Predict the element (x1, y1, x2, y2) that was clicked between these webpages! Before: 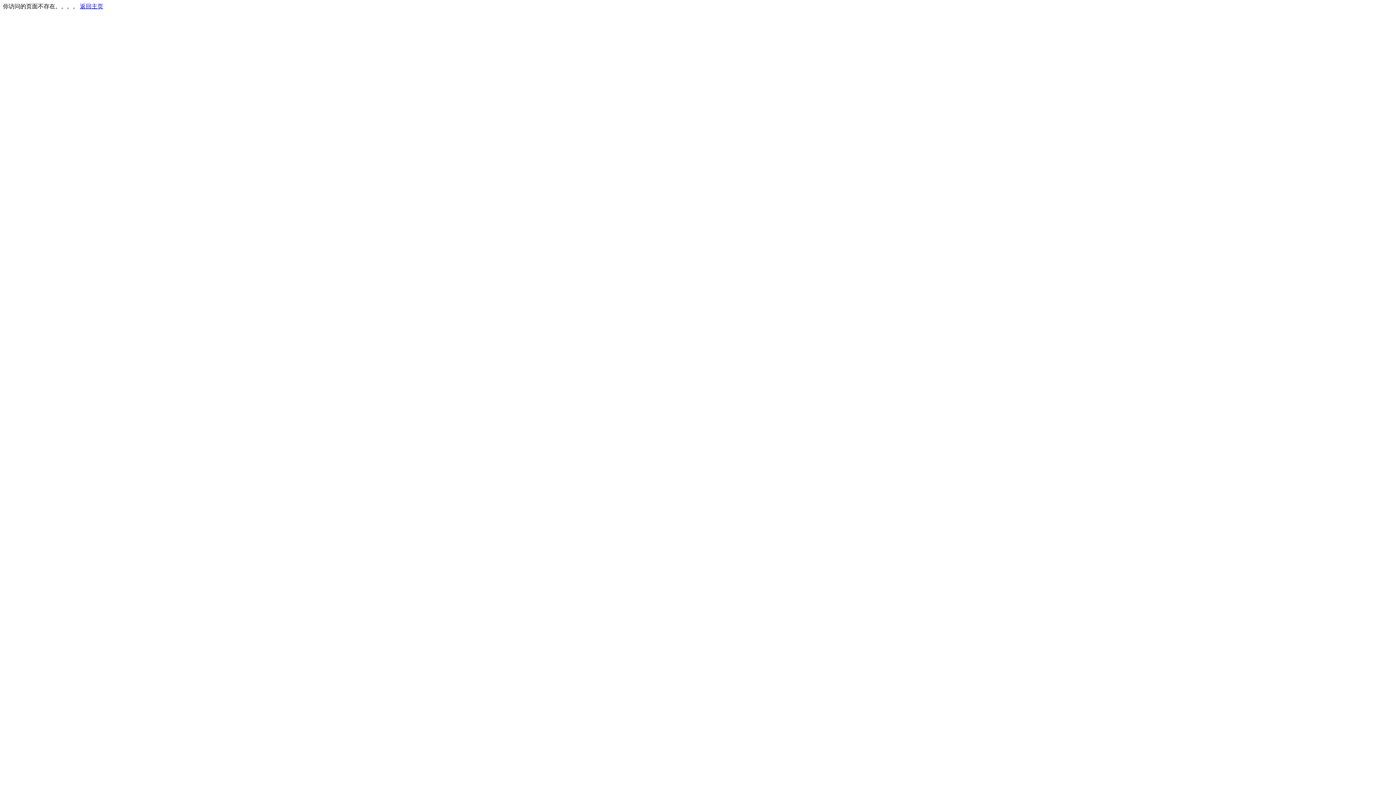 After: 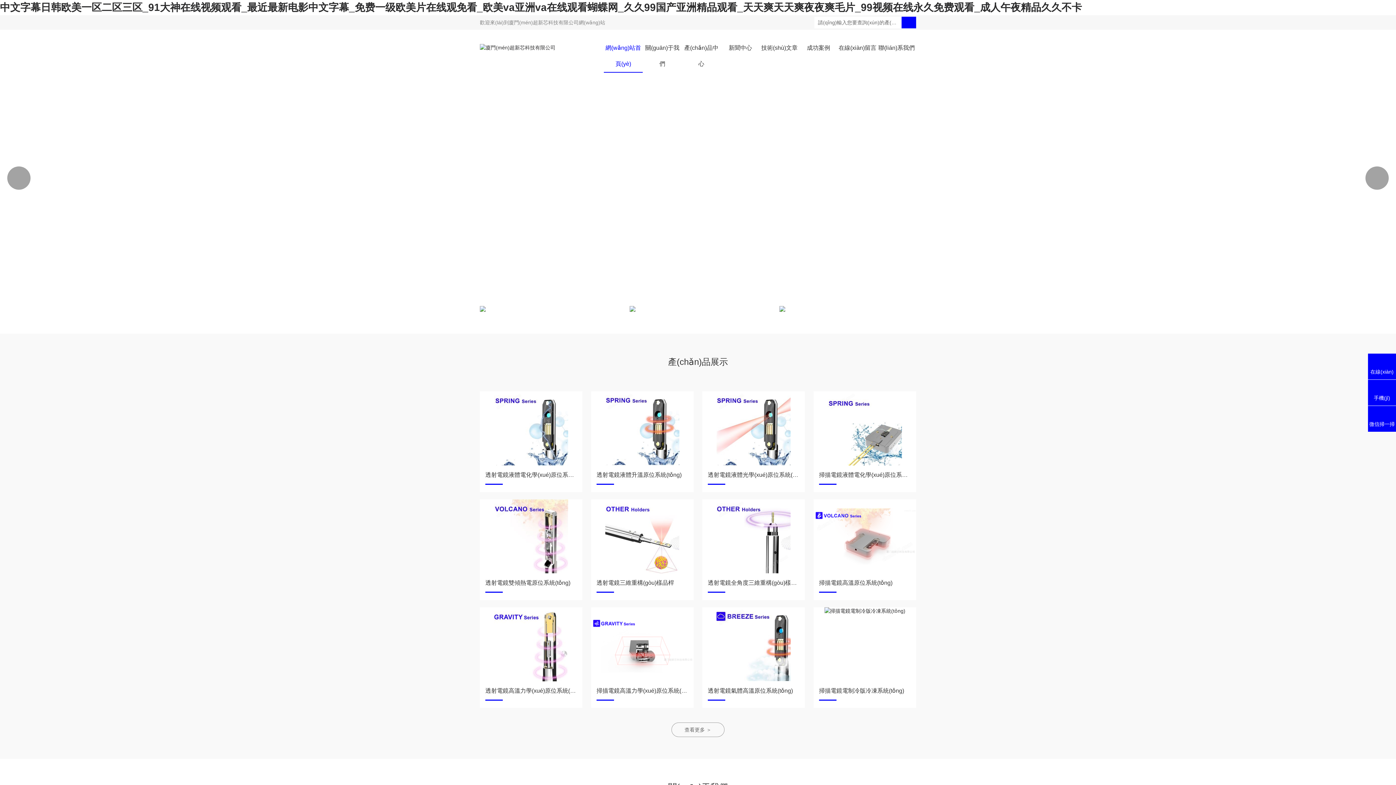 Action: bbox: (80, 3, 103, 9) label: 返回主页